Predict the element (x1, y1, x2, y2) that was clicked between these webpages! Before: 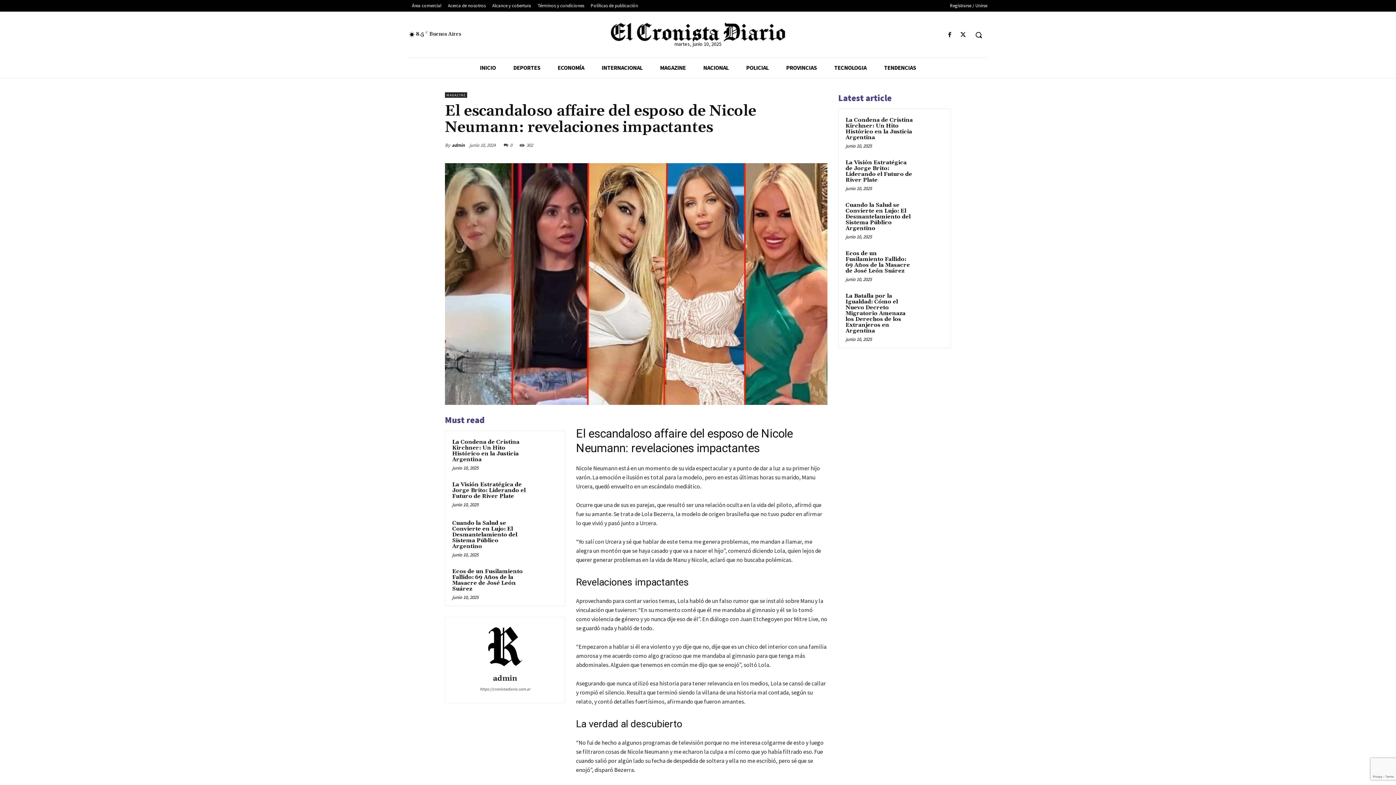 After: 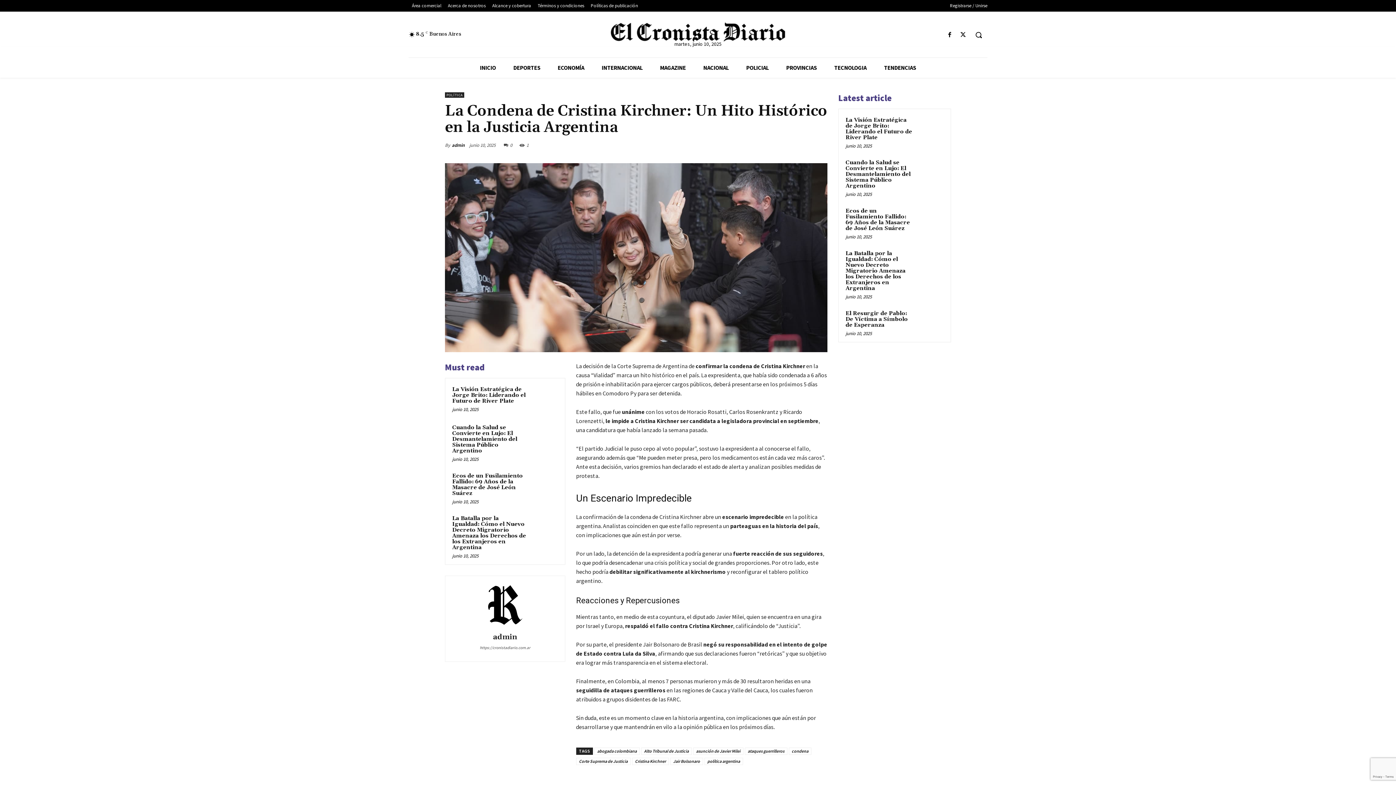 Action: bbox: (845, 116, 913, 141) label: La Condena de Cristina Kirchner: Un Hito Histórico en la Justicia Argentina